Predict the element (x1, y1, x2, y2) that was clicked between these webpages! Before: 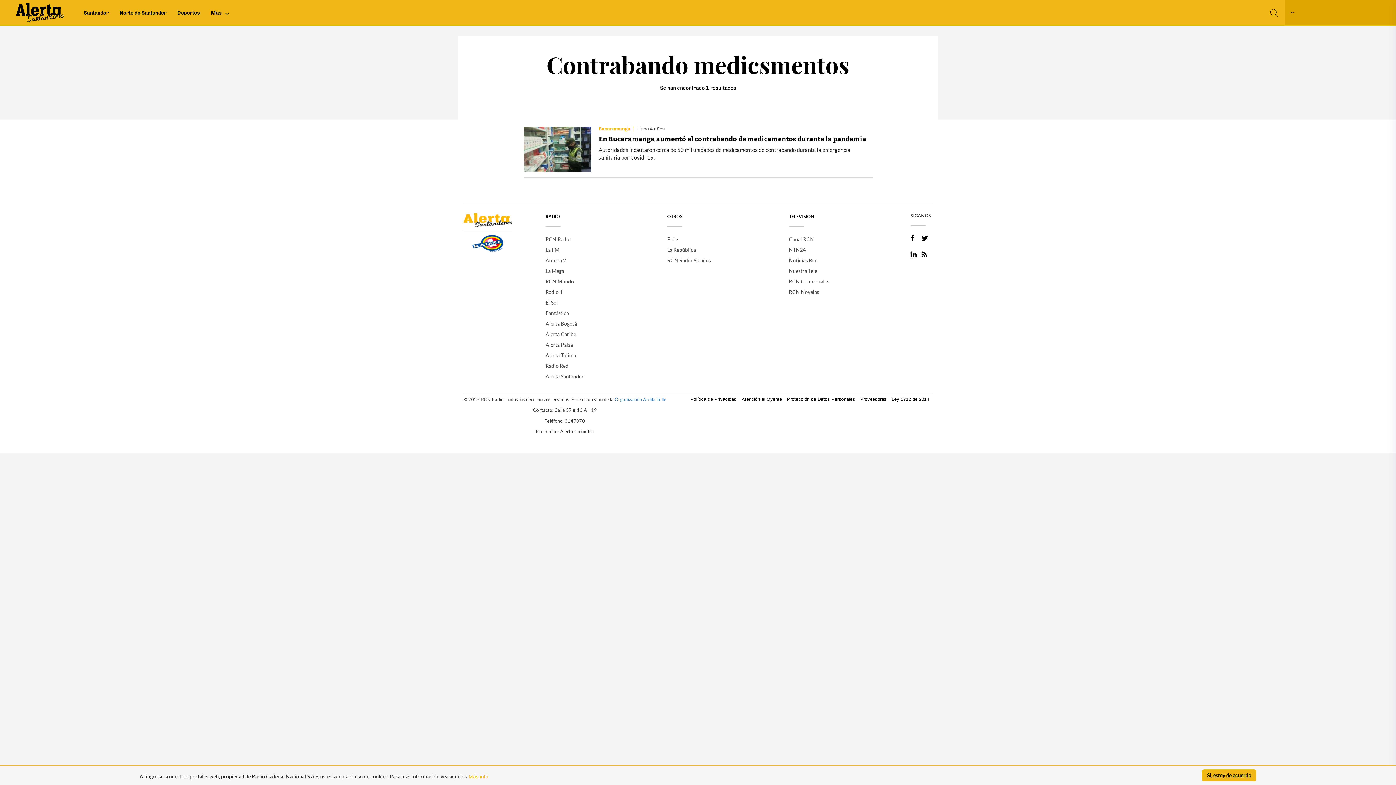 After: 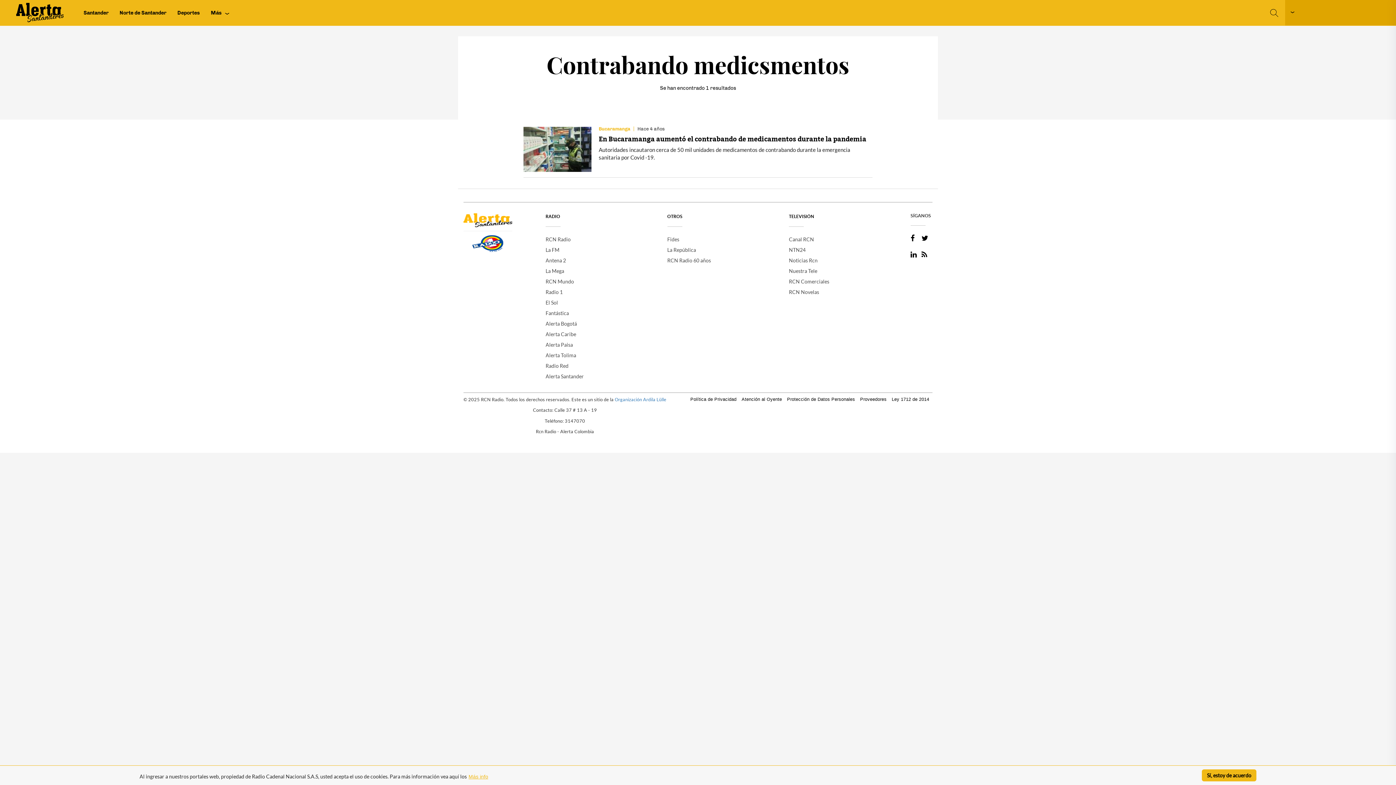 Action: bbox: (690, 396, 736, 402) label: Política de Privacidad